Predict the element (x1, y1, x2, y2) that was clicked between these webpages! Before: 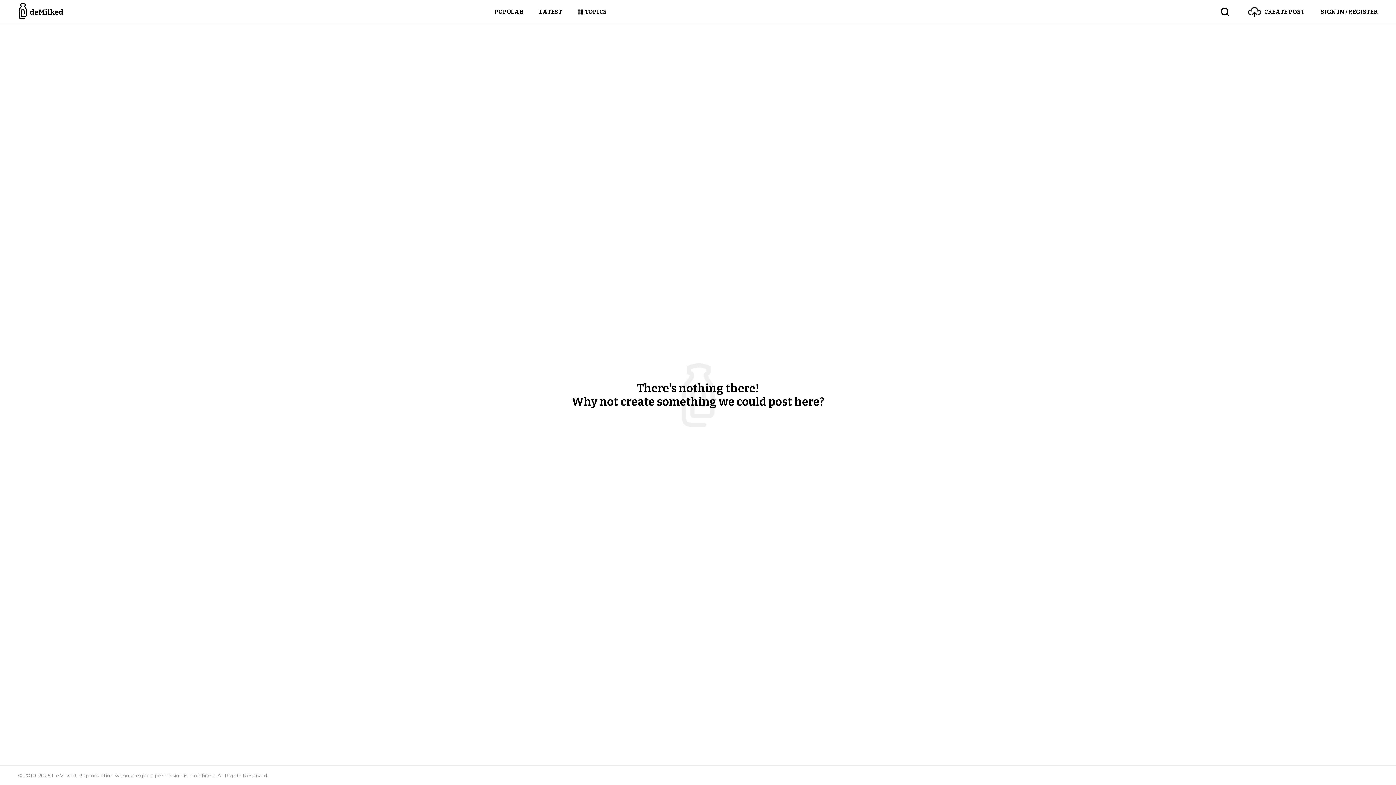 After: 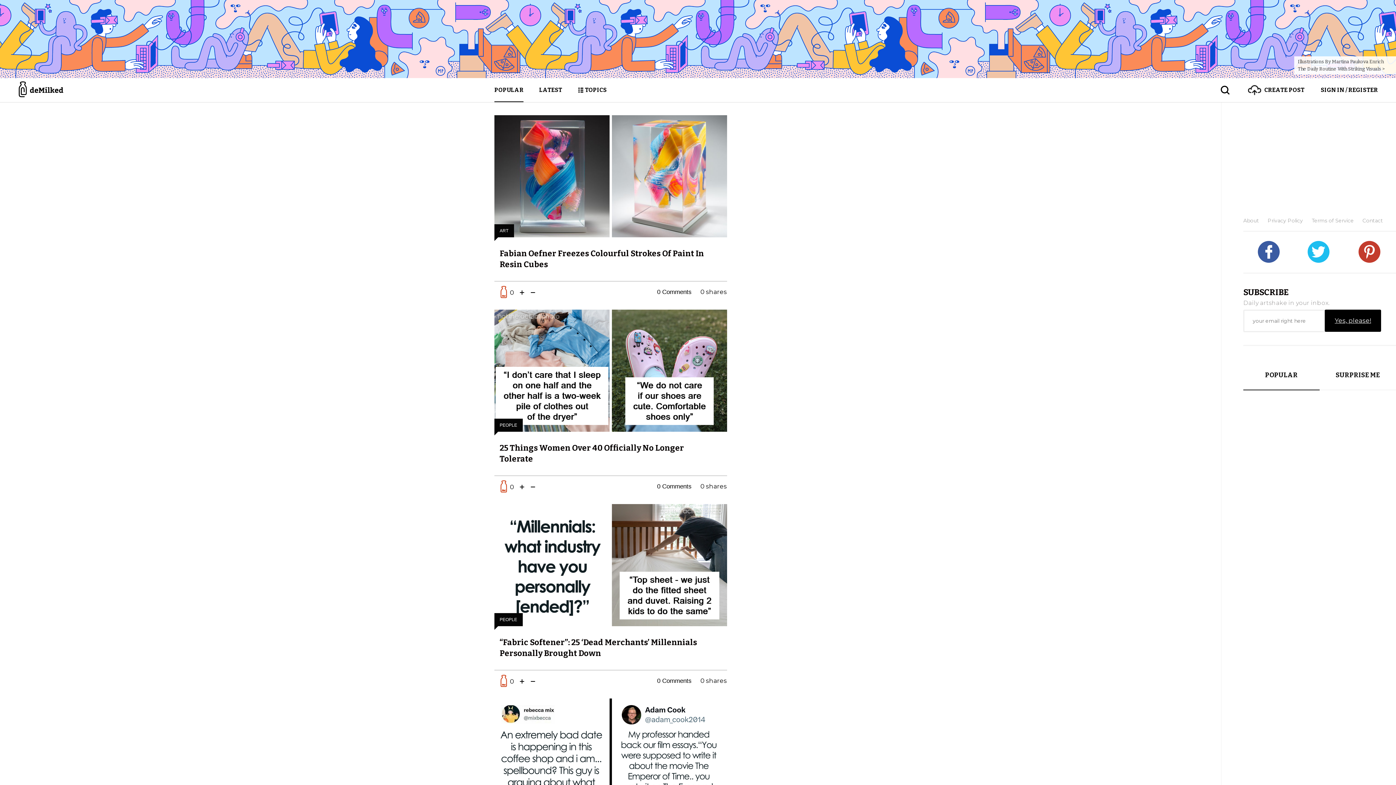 Action: bbox: (494, 0, 523, 24) label: POPULAR